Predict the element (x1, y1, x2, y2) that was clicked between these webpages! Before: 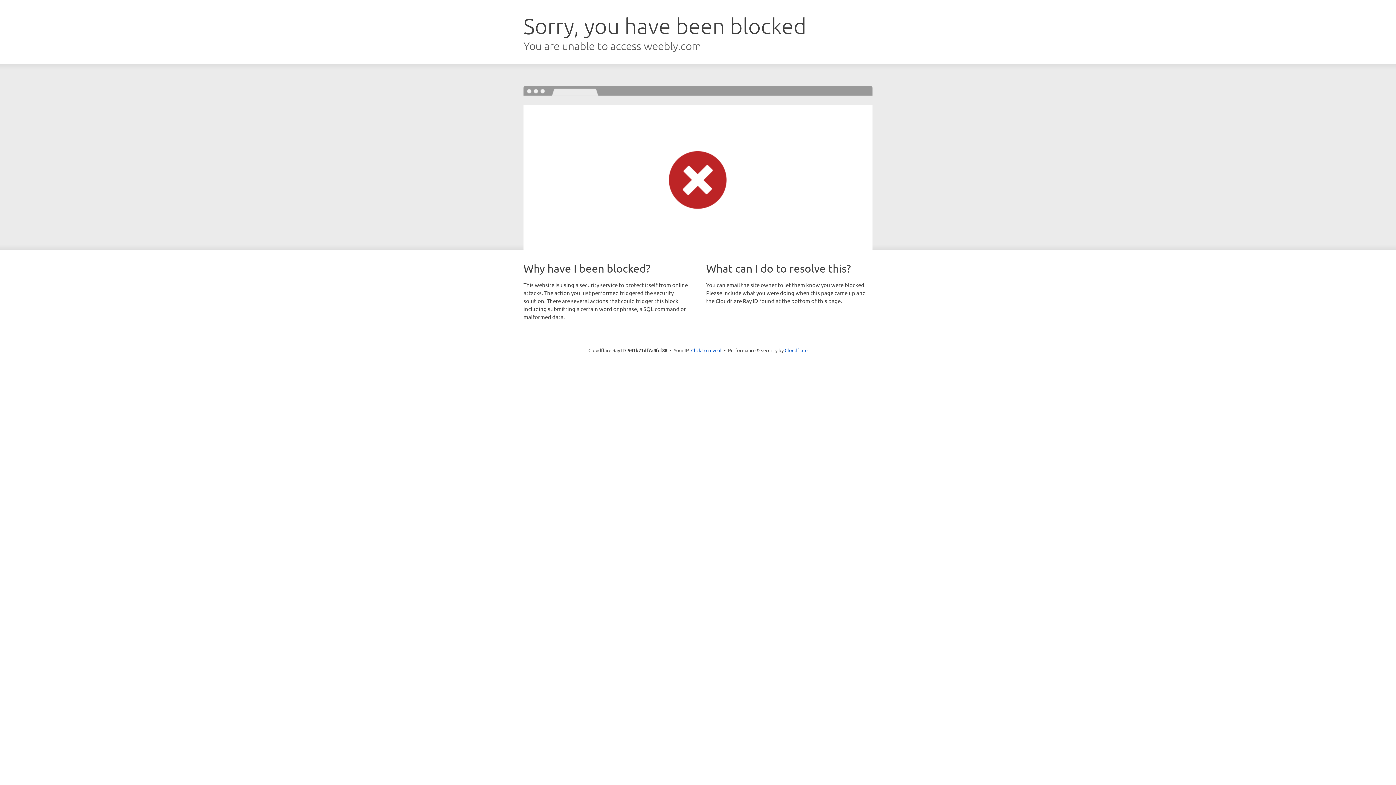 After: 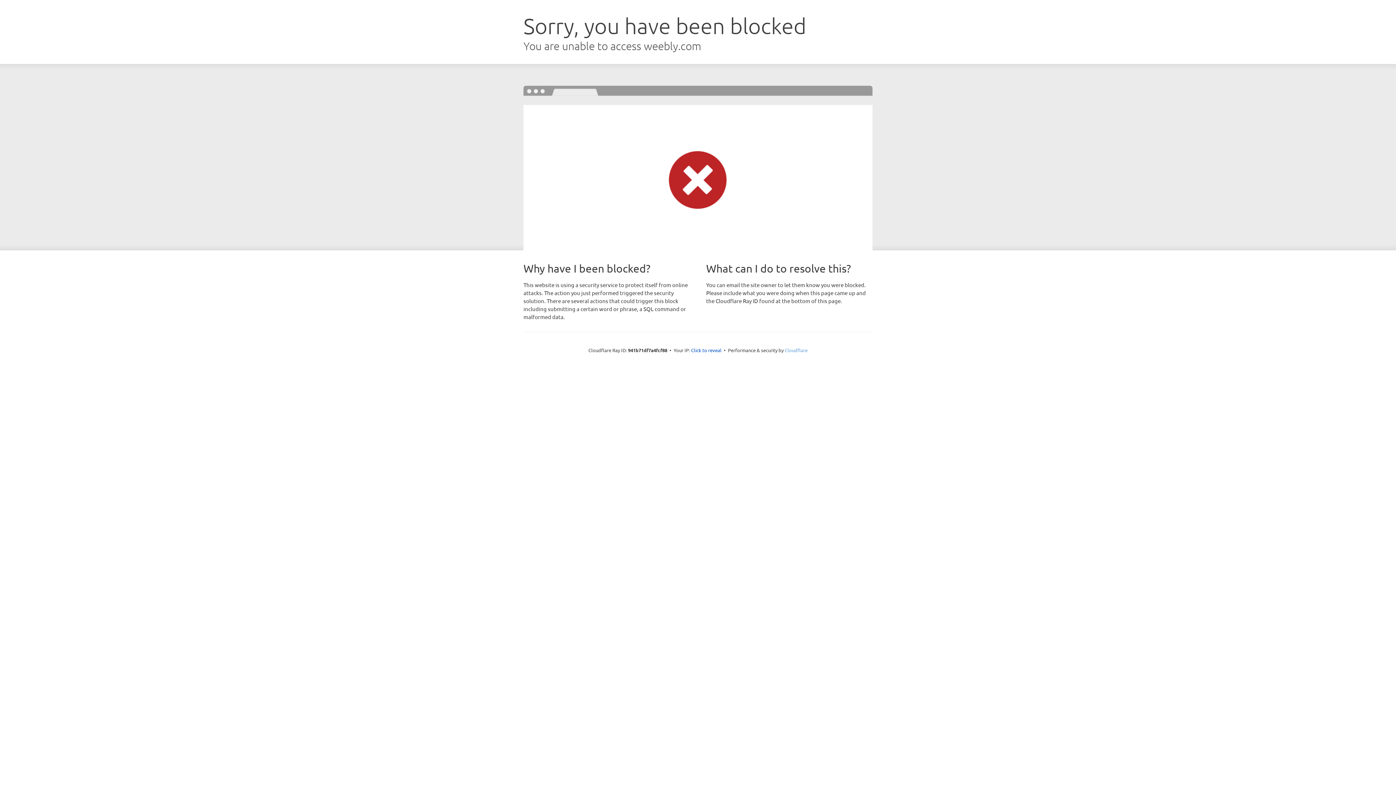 Action: bbox: (784, 347, 807, 353) label: Cloudflare